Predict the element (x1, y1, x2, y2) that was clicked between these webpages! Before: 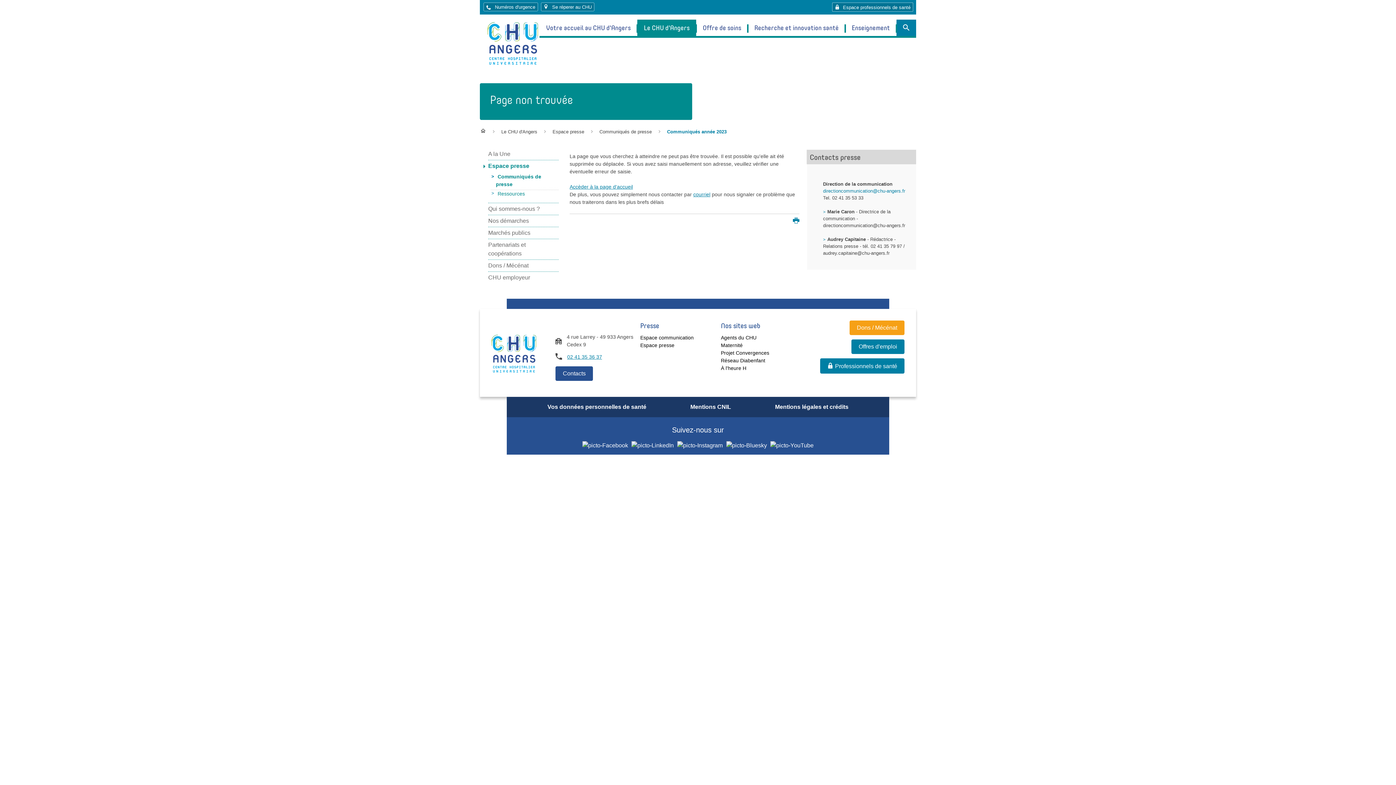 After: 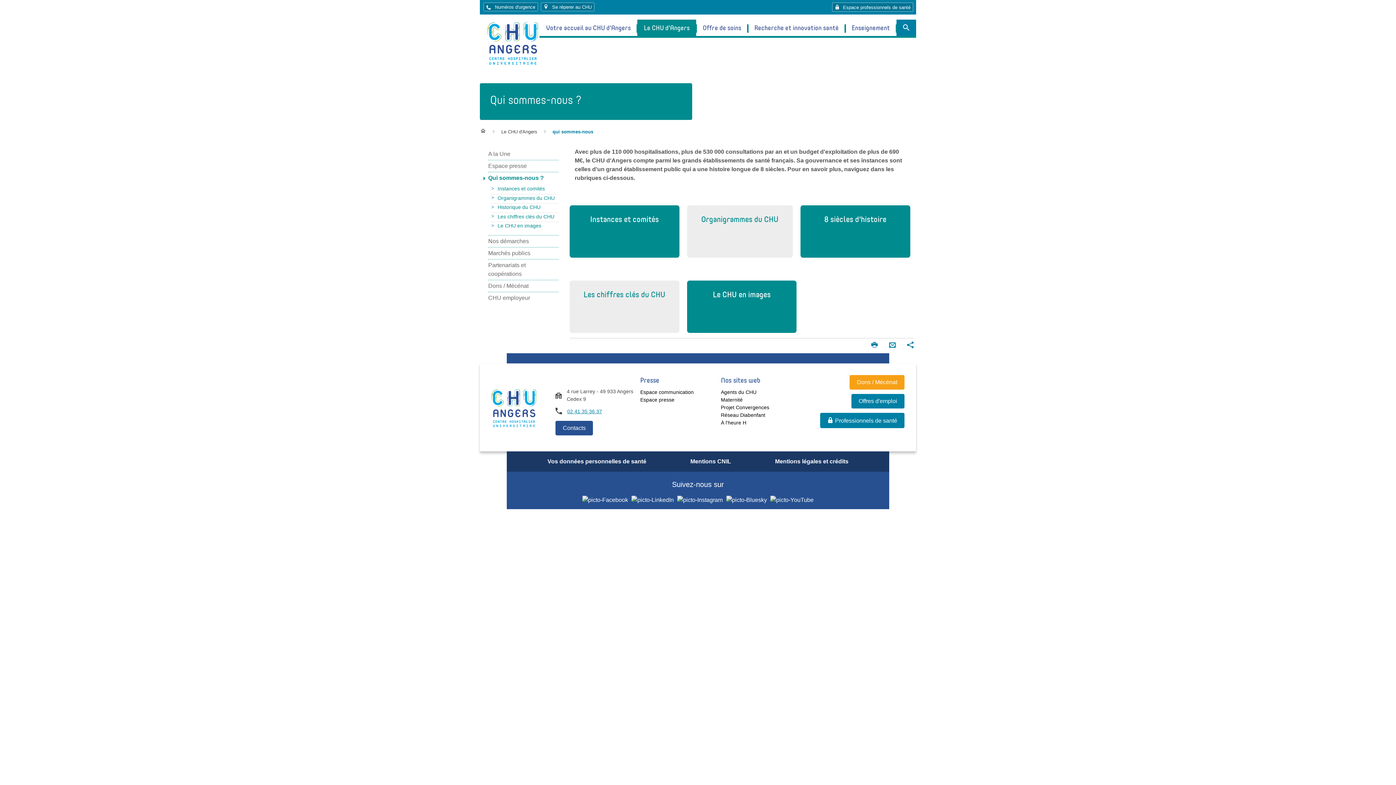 Action: label: Qui sommes-nous ? bbox: (488, 205, 540, 212)